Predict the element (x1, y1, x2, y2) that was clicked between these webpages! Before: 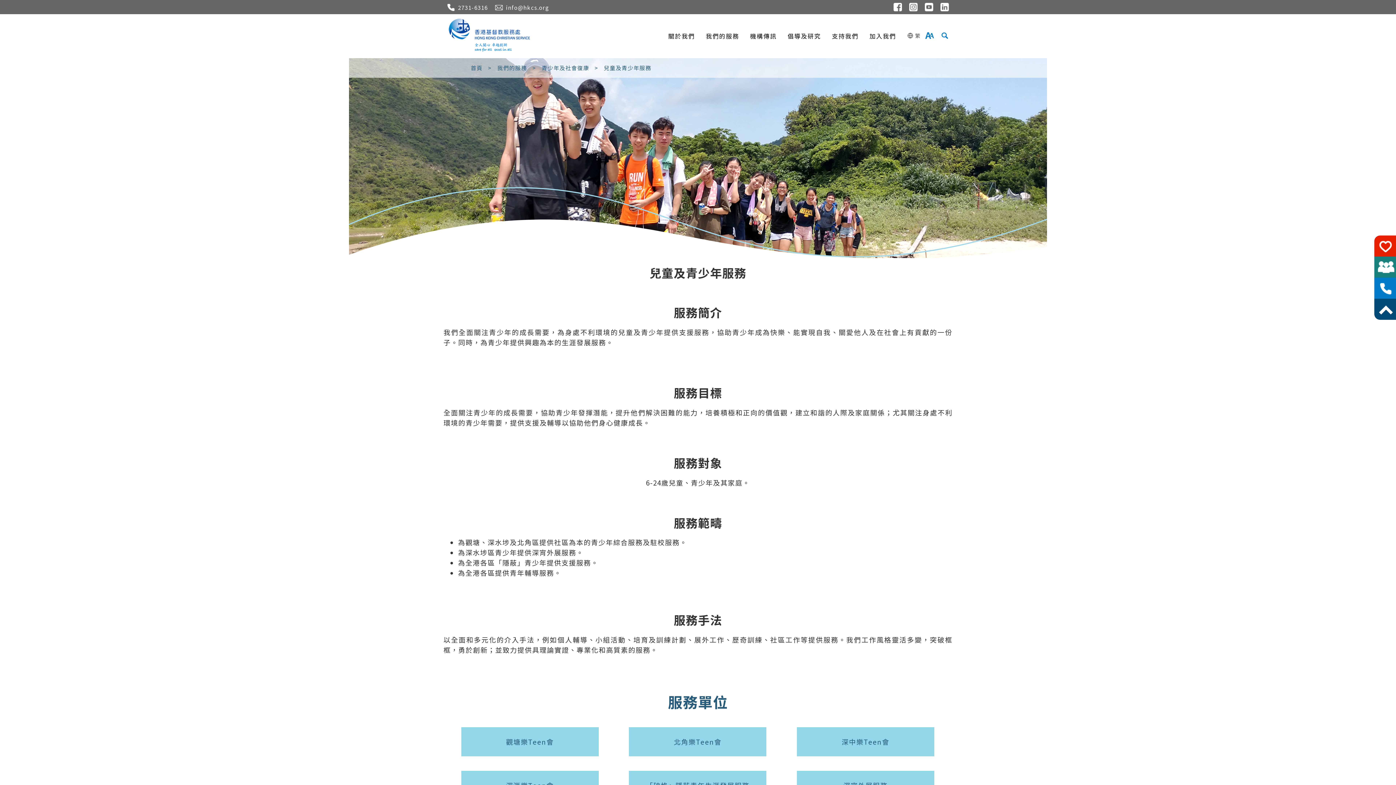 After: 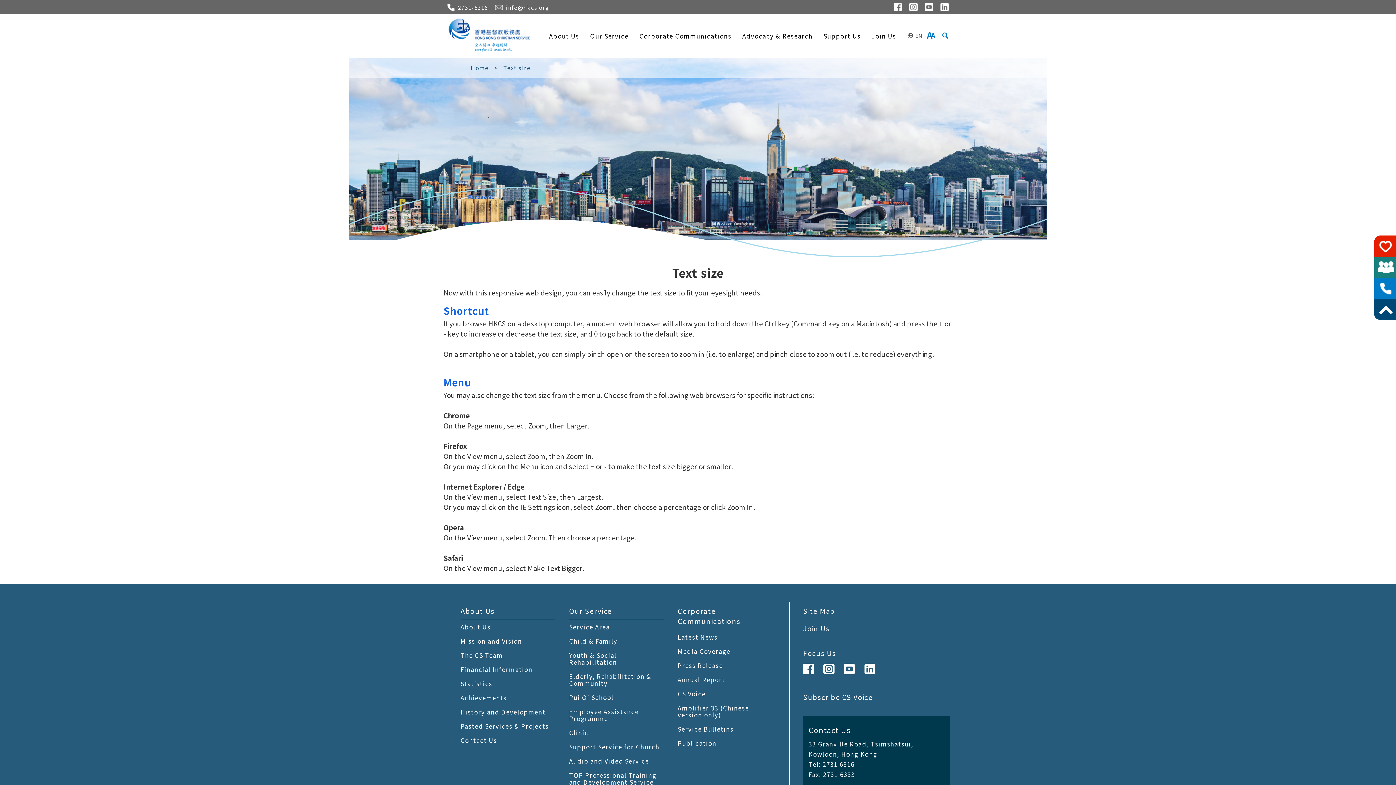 Action: bbox: (922, 28, 937, 42)